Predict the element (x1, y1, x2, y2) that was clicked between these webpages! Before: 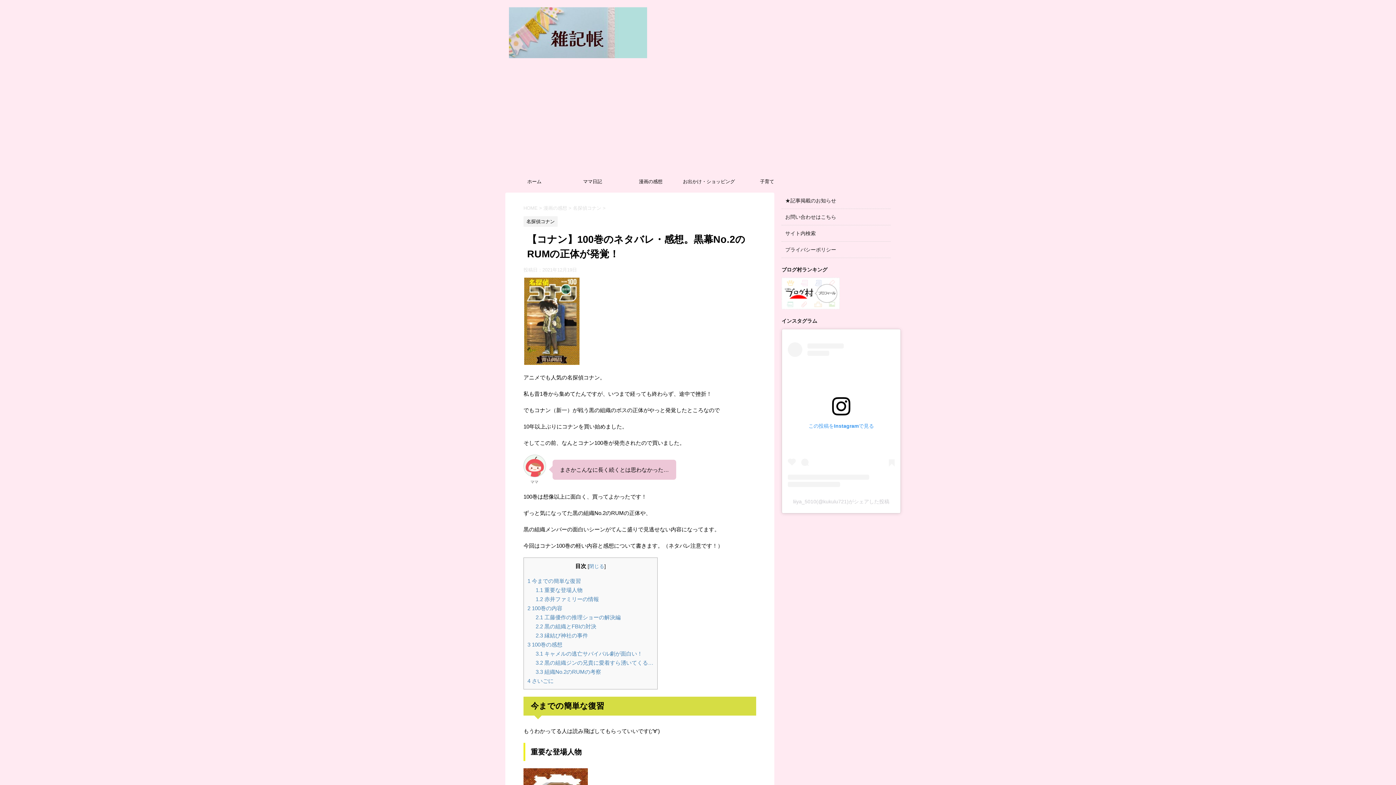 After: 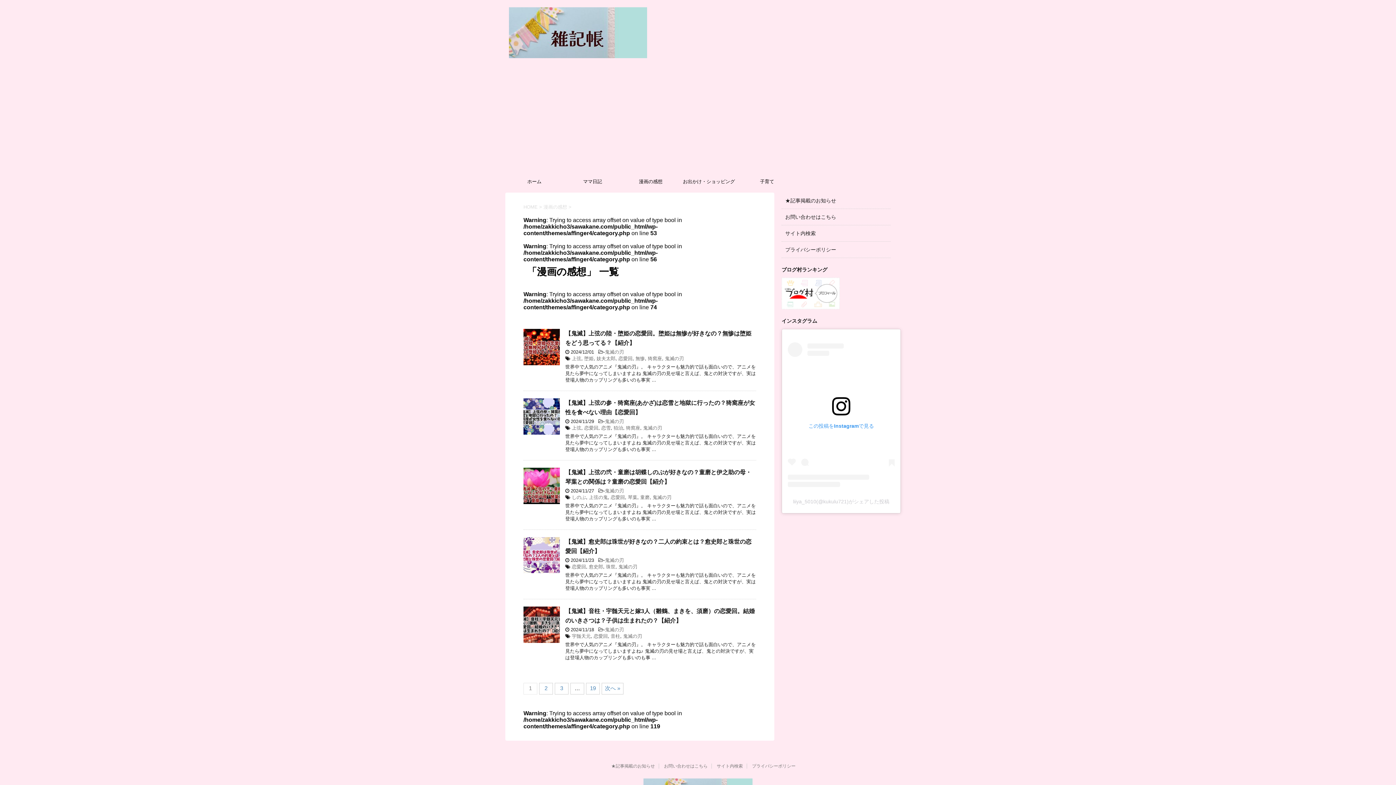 Action: label: 漫画の感想  bbox: (543, 205, 568, 210)